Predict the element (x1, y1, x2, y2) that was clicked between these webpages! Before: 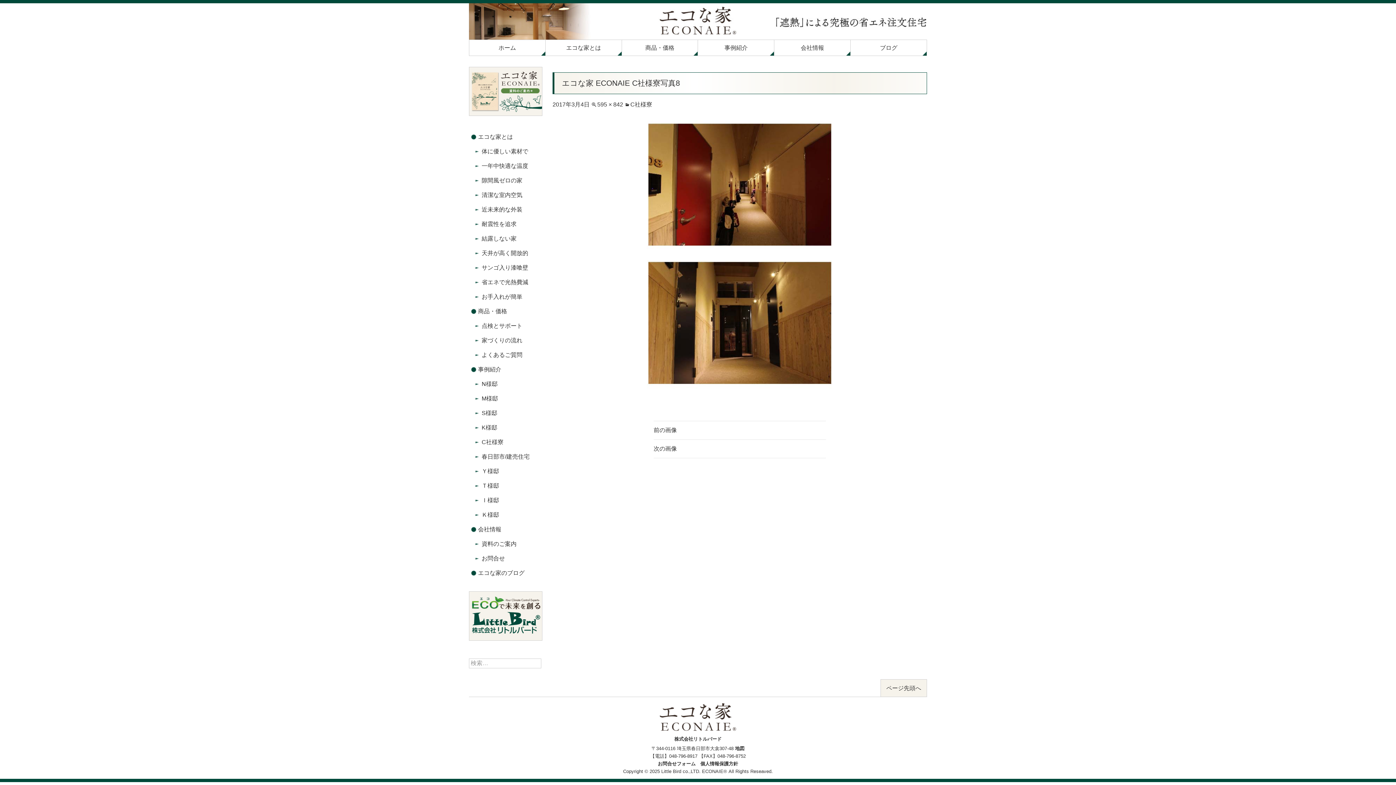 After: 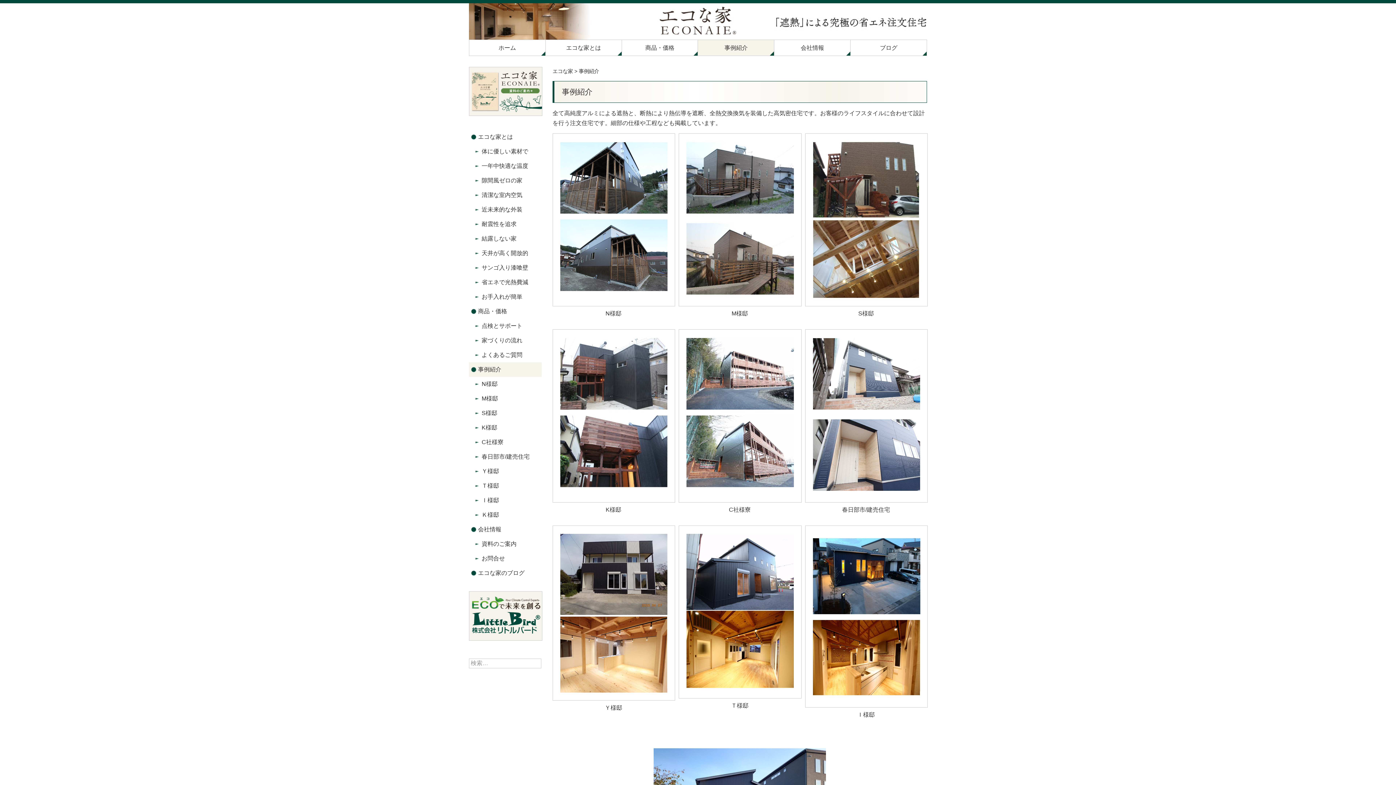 Action: bbox: (698, 40, 774, 55) label: 事例紹介